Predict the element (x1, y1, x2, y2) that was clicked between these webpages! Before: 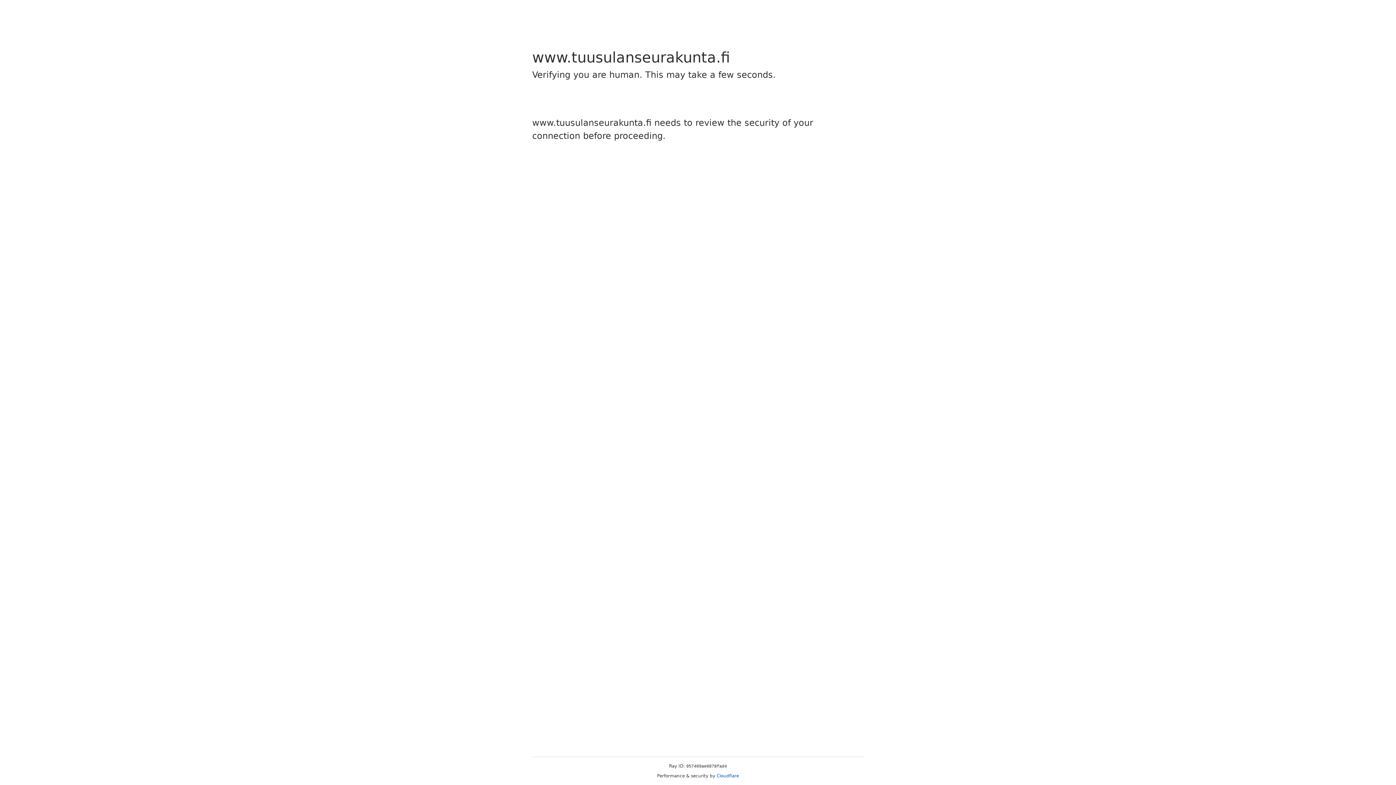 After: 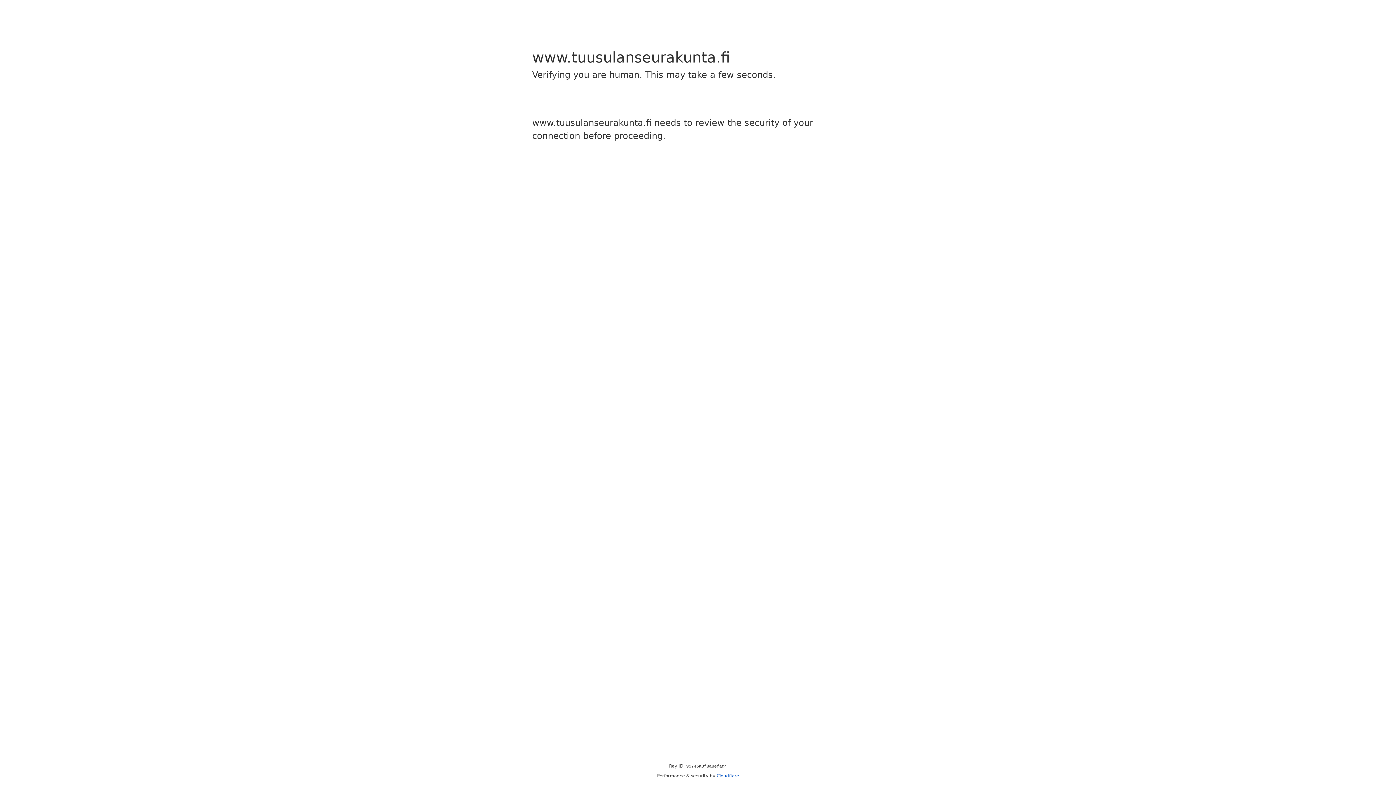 Action: label: Cloudflare bbox: (716, 773, 739, 778)